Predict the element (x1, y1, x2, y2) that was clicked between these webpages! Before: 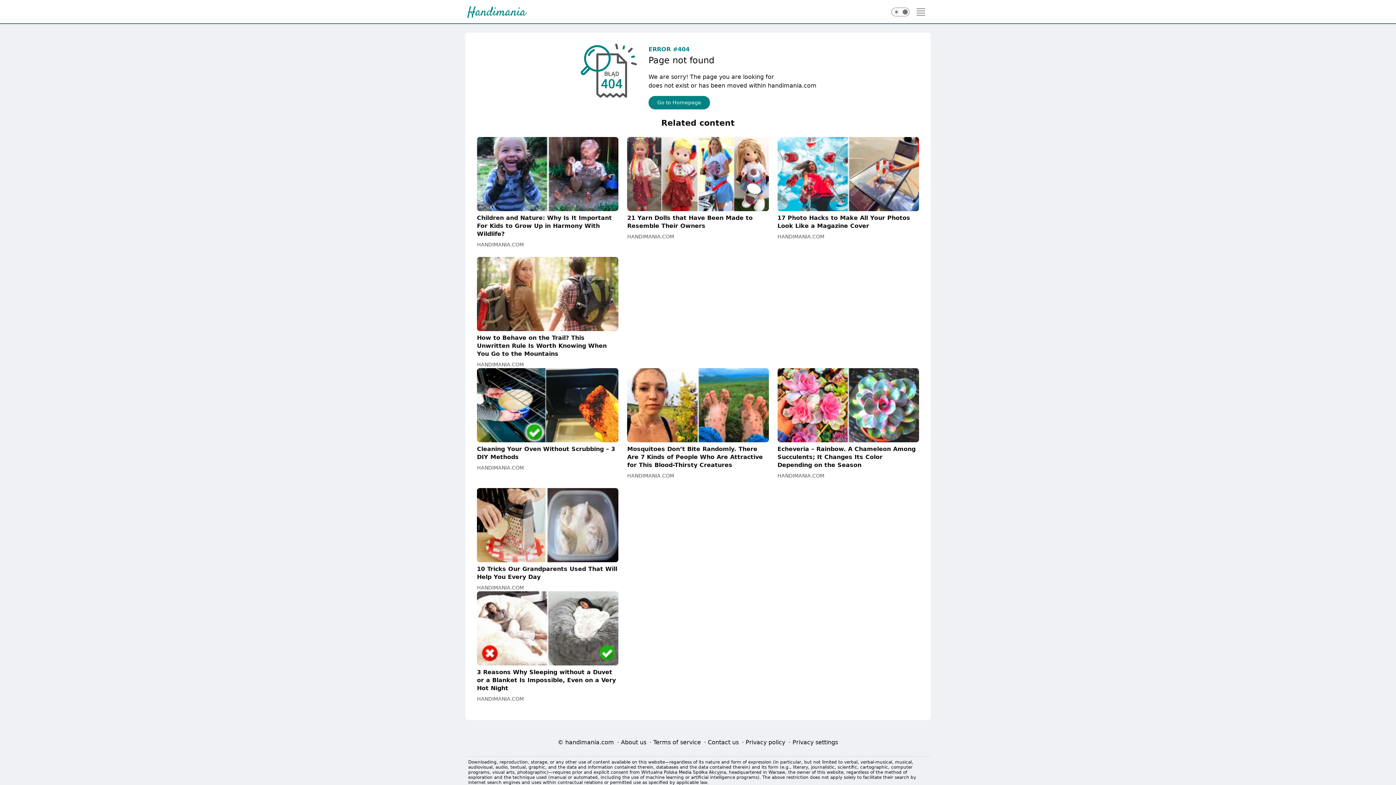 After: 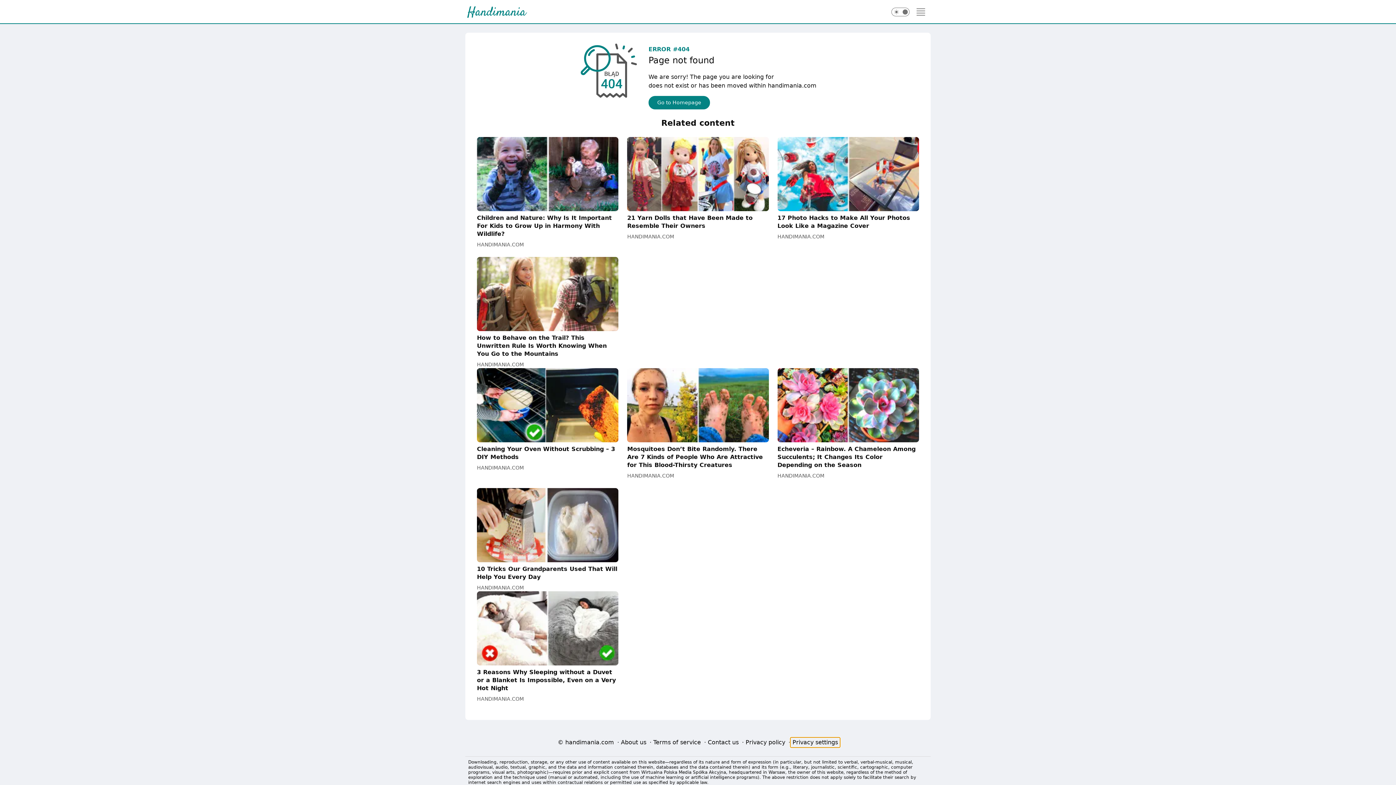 Action: label: Privacy settings bbox: (790, 737, 840, 747)